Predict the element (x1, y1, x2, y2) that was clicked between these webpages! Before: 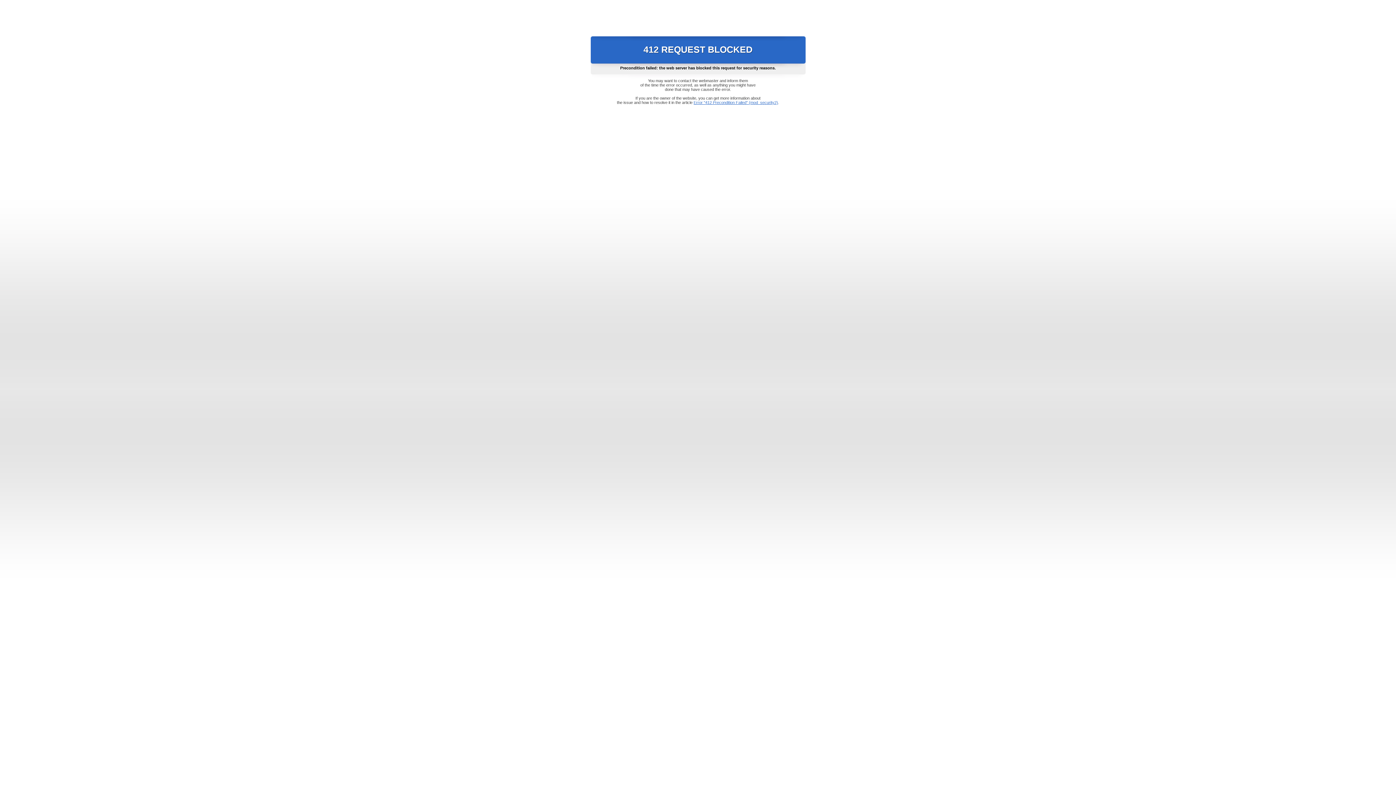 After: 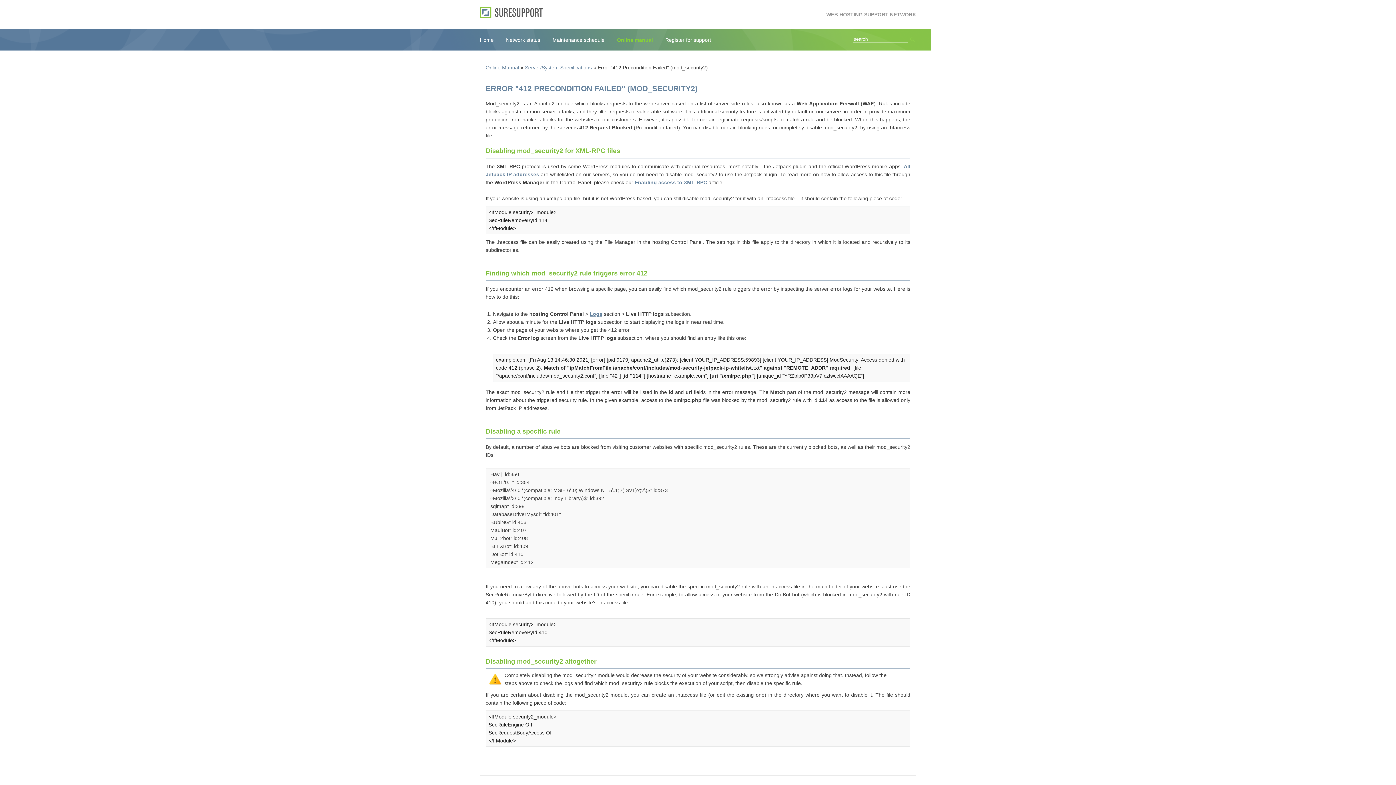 Action: label: Error "412 Precondition Failed" (mod_security2) bbox: (693, 100, 778, 104)